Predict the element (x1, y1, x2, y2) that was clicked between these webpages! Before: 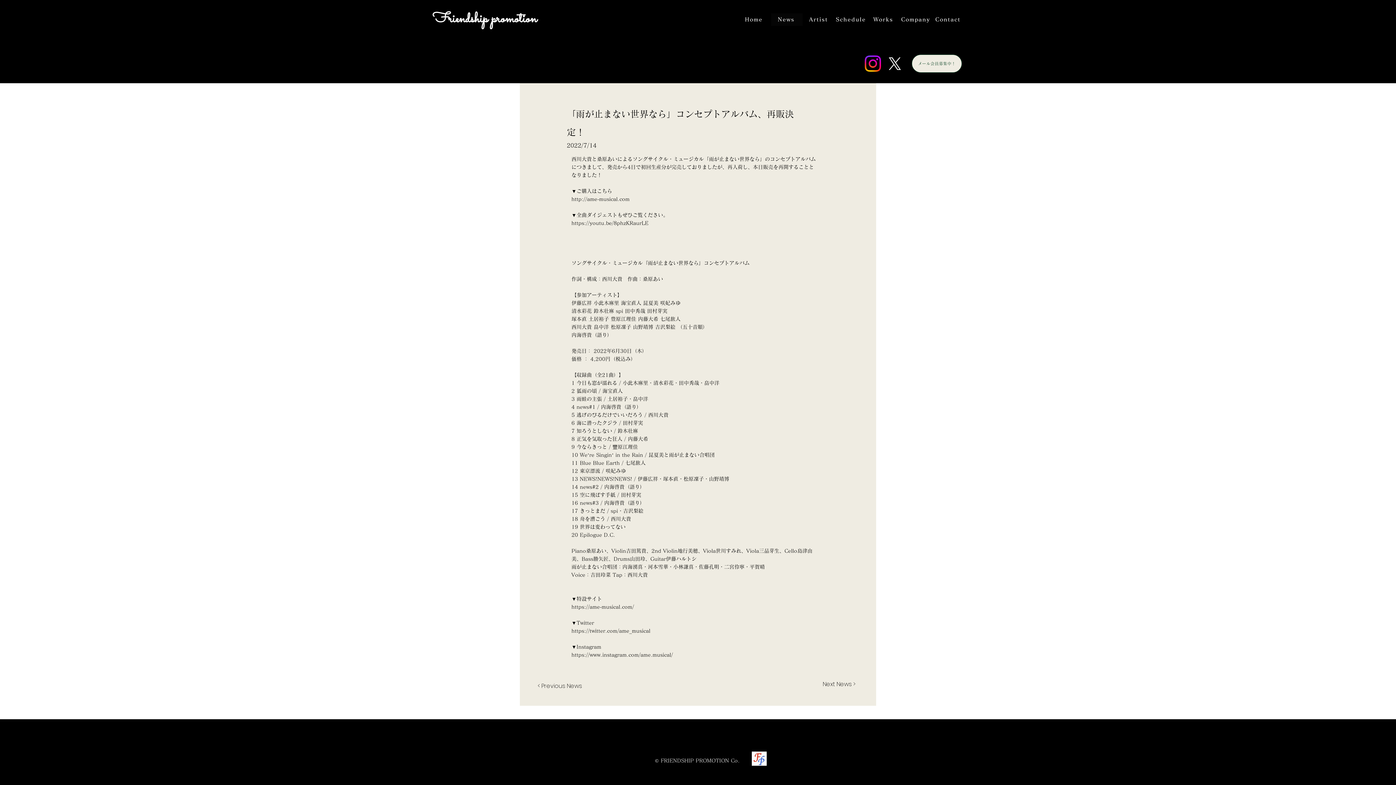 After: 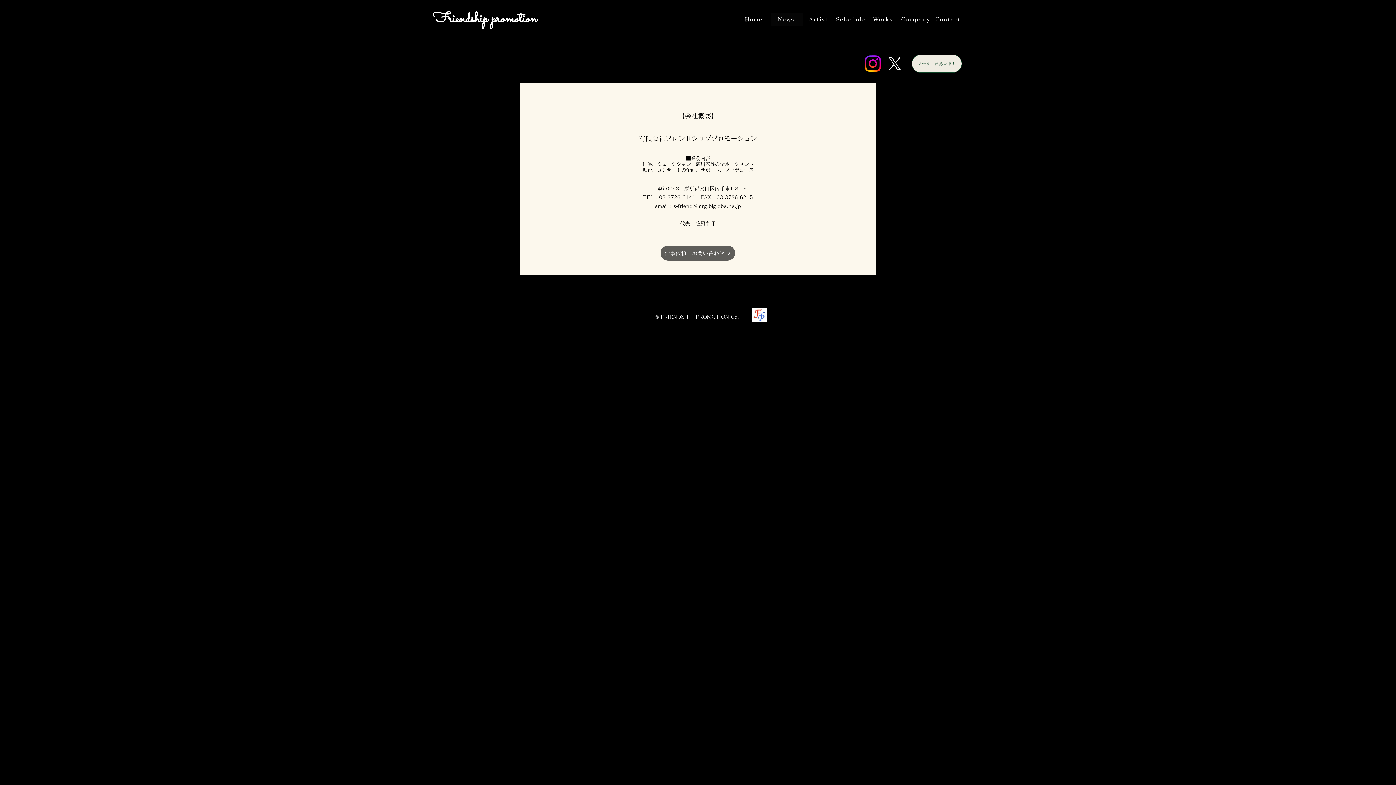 Action: label: Company bbox: (900, 13, 932, 26)